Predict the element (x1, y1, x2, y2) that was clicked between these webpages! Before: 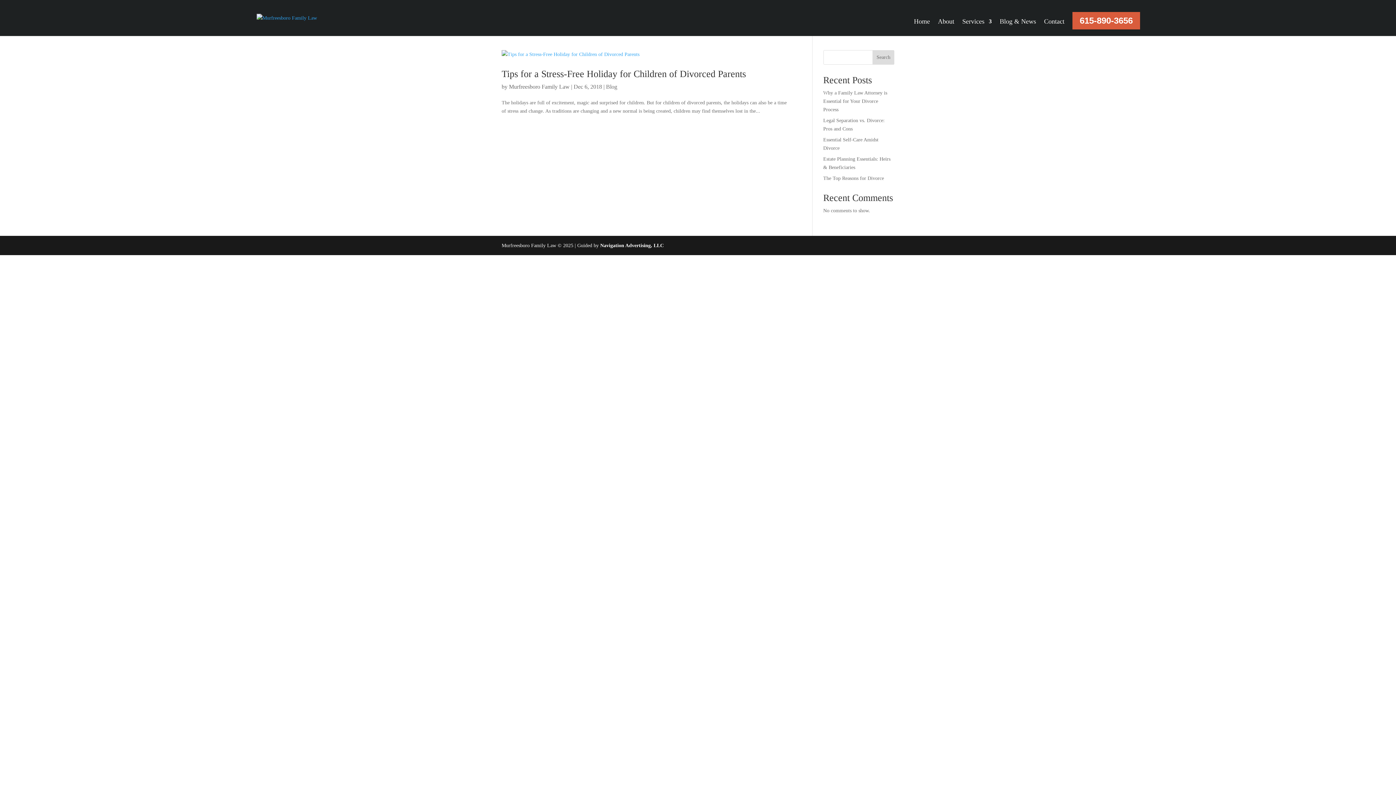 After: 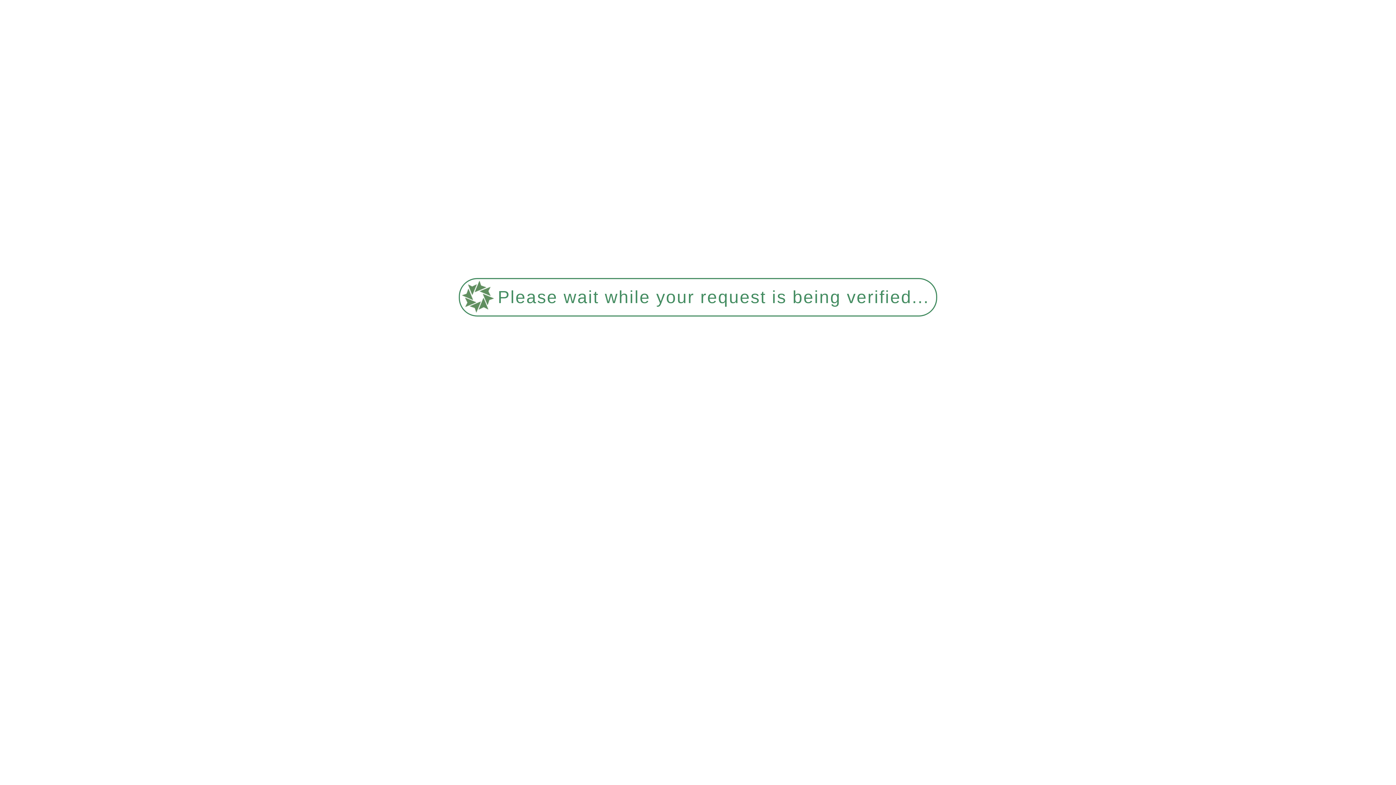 Action: label: Home bbox: (914, 18, 930, 36)